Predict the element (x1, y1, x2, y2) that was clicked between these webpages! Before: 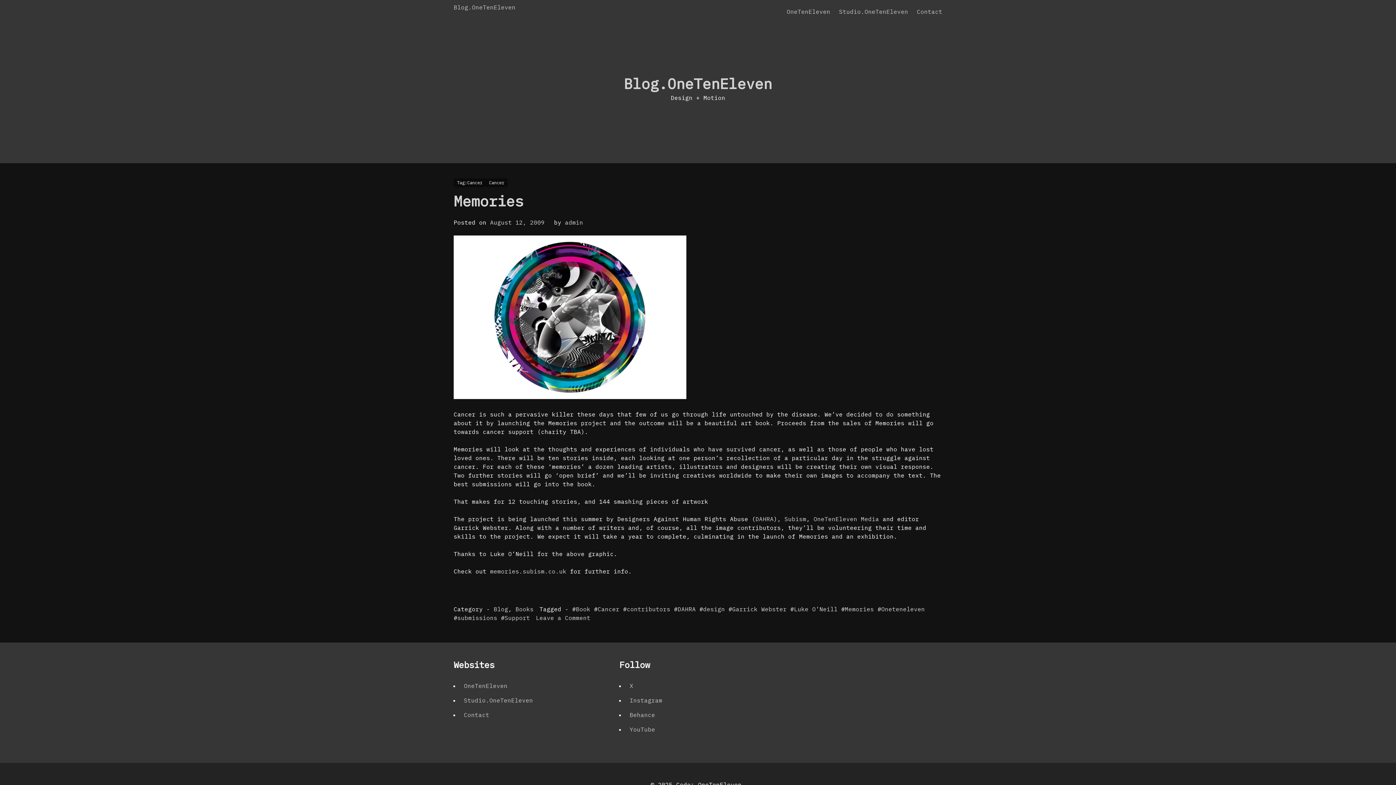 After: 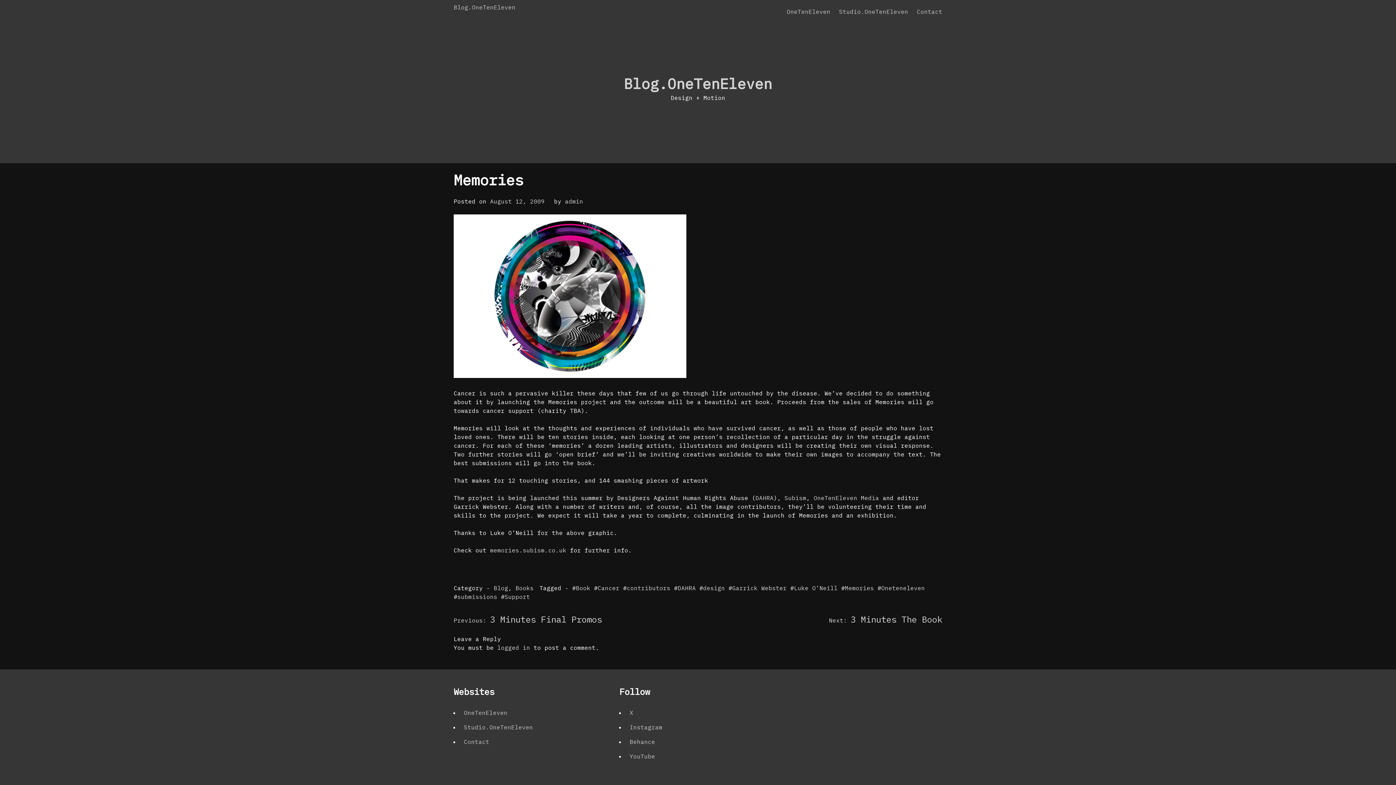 Action: bbox: (490, 218, 544, 226) label: August 12, 2009